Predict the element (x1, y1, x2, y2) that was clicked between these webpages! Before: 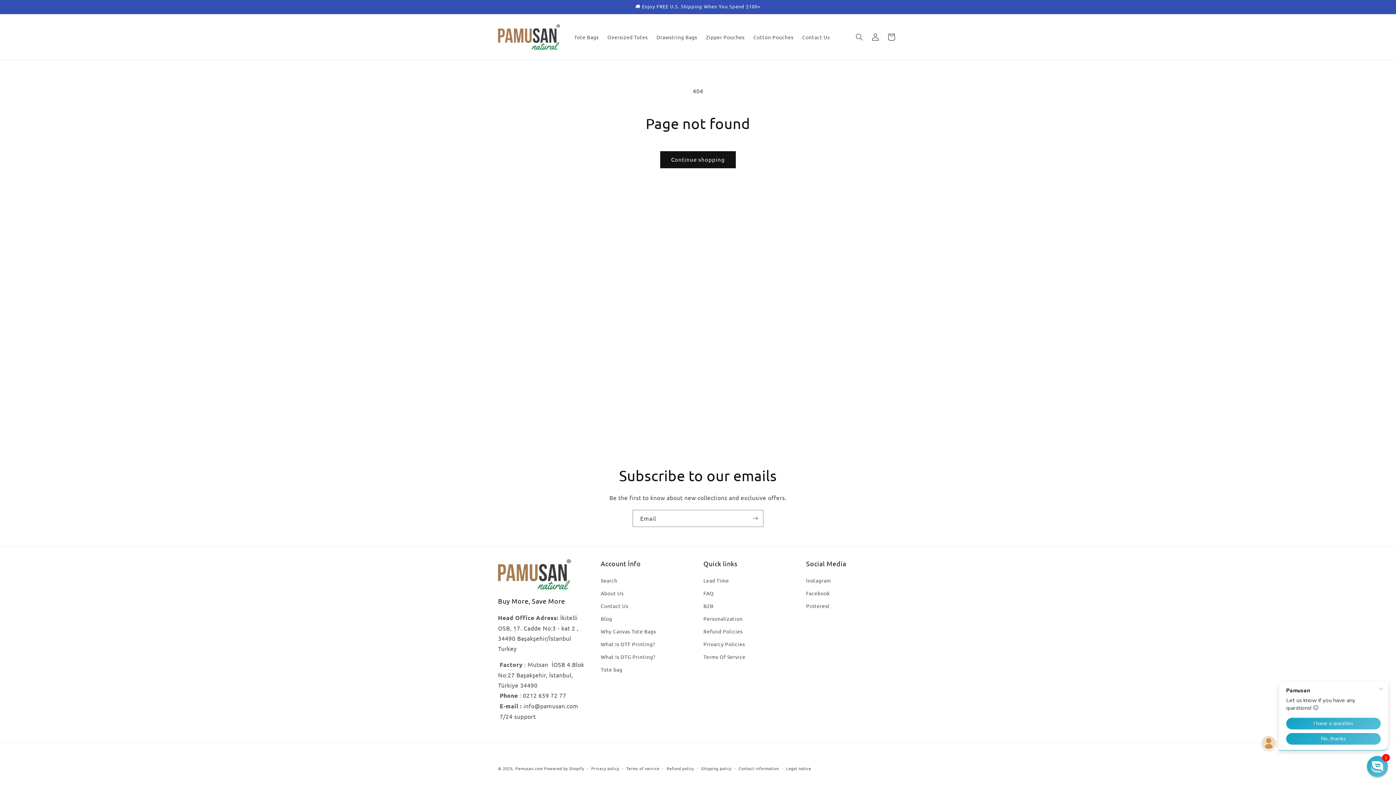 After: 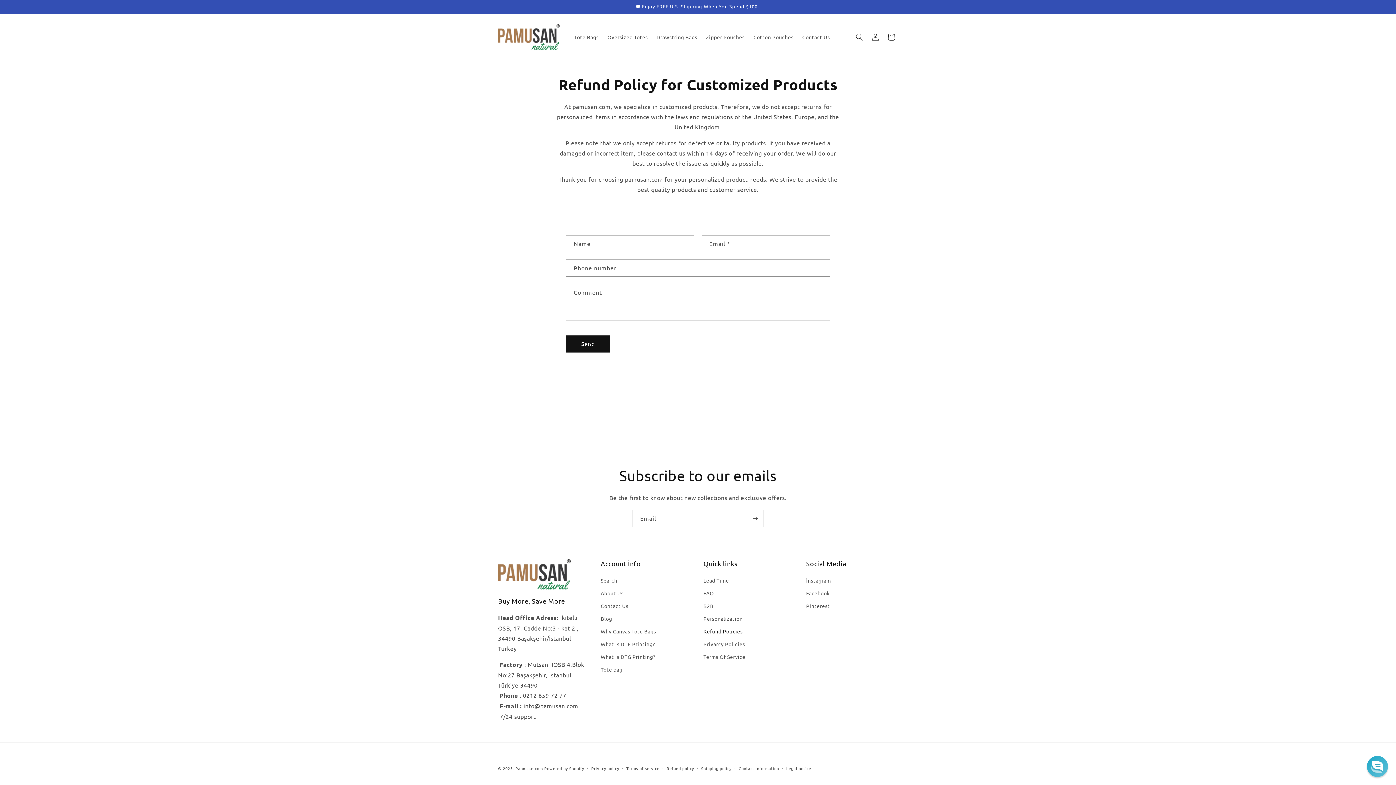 Action: bbox: (703, 625, 742, 638) label: Refund Policies